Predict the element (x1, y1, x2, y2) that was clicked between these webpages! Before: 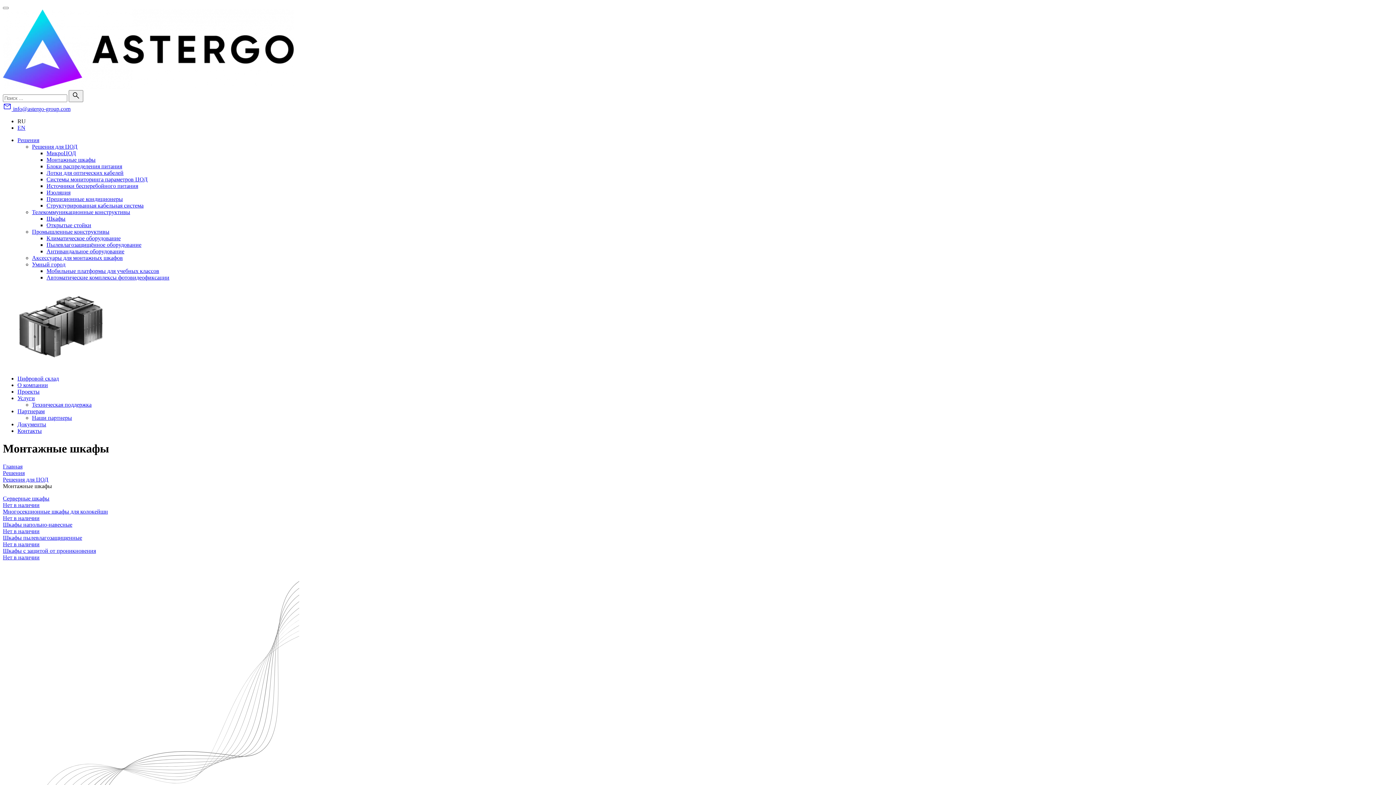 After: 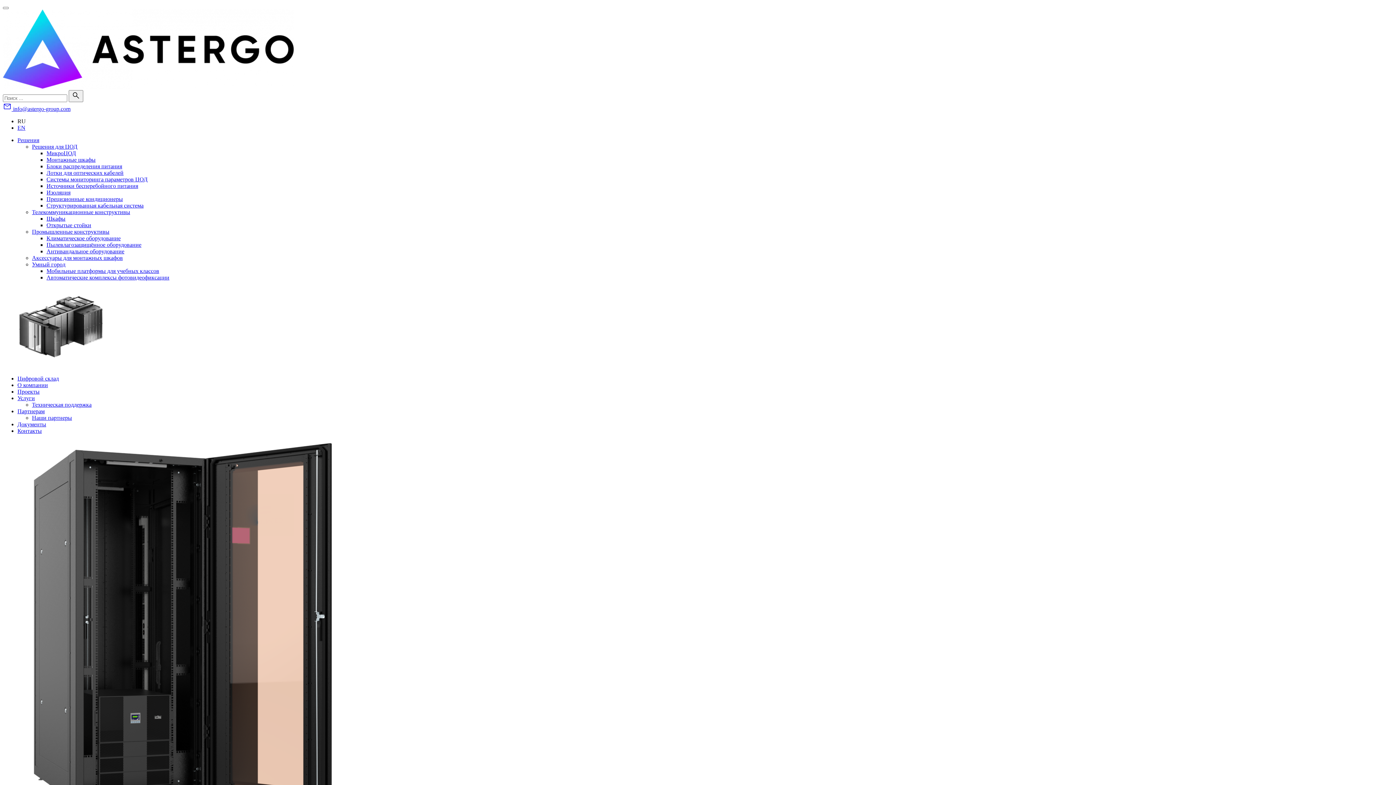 Action: bbox: (46, 150, 76, 156) label: МикроЦОД